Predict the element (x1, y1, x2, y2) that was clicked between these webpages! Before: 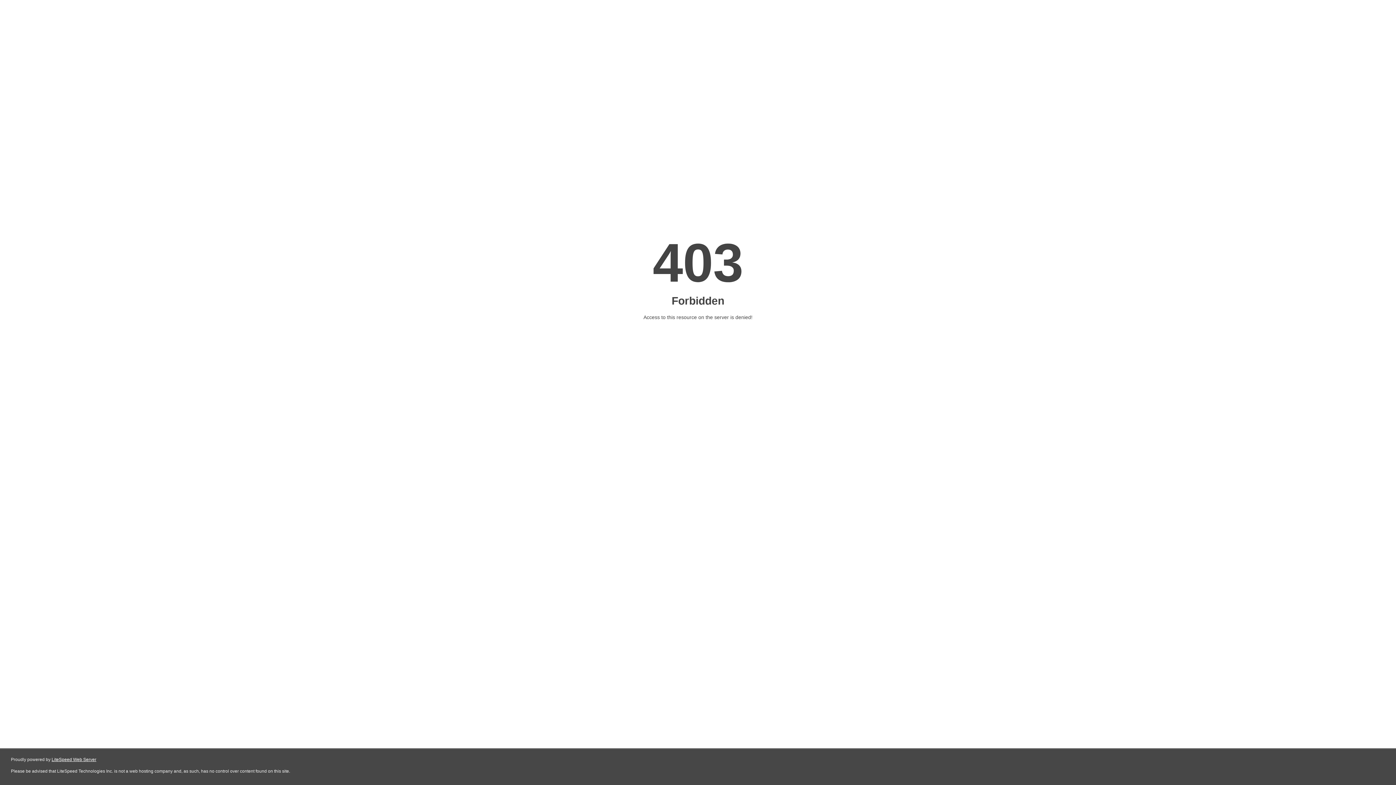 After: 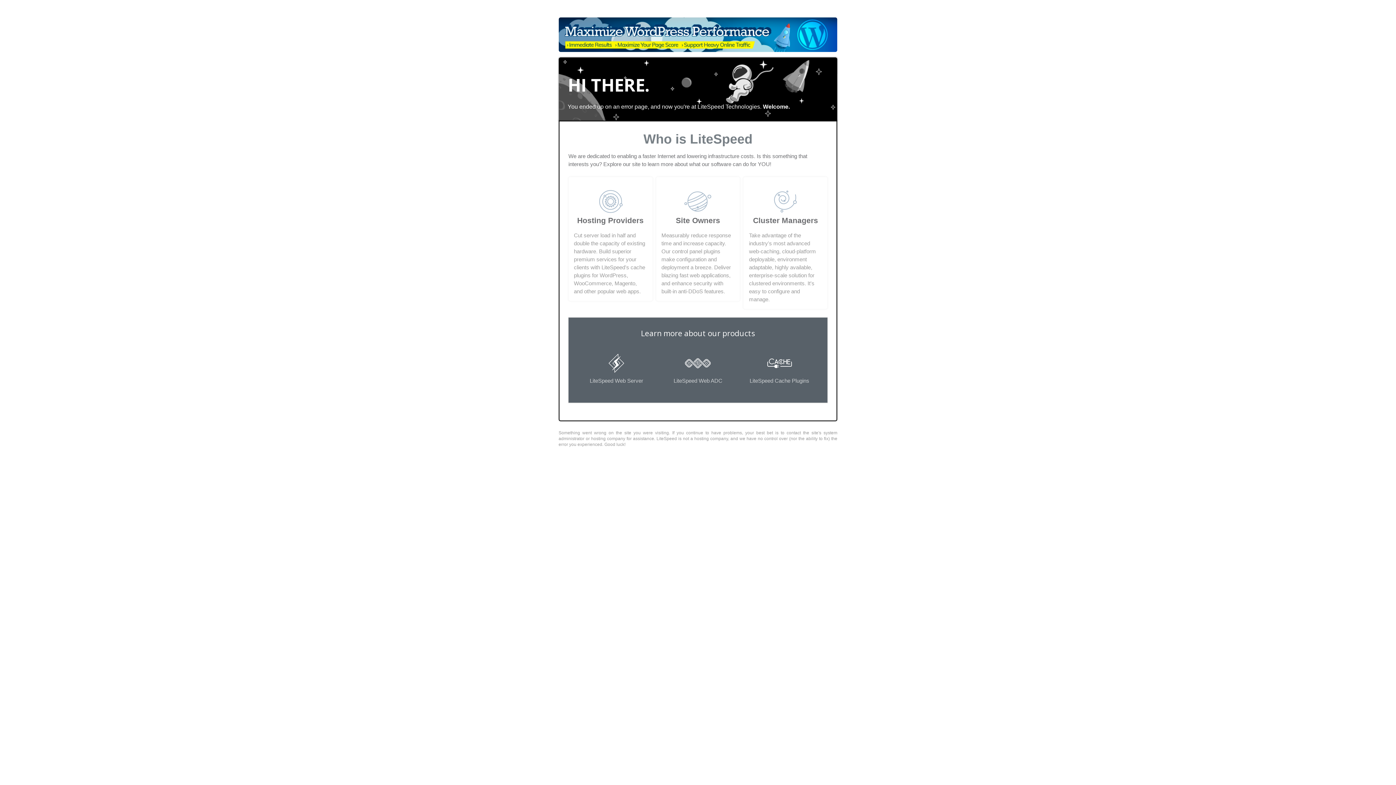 Action: bbox: (51, 757, 96, 762) label: LiteSpeed Web Server